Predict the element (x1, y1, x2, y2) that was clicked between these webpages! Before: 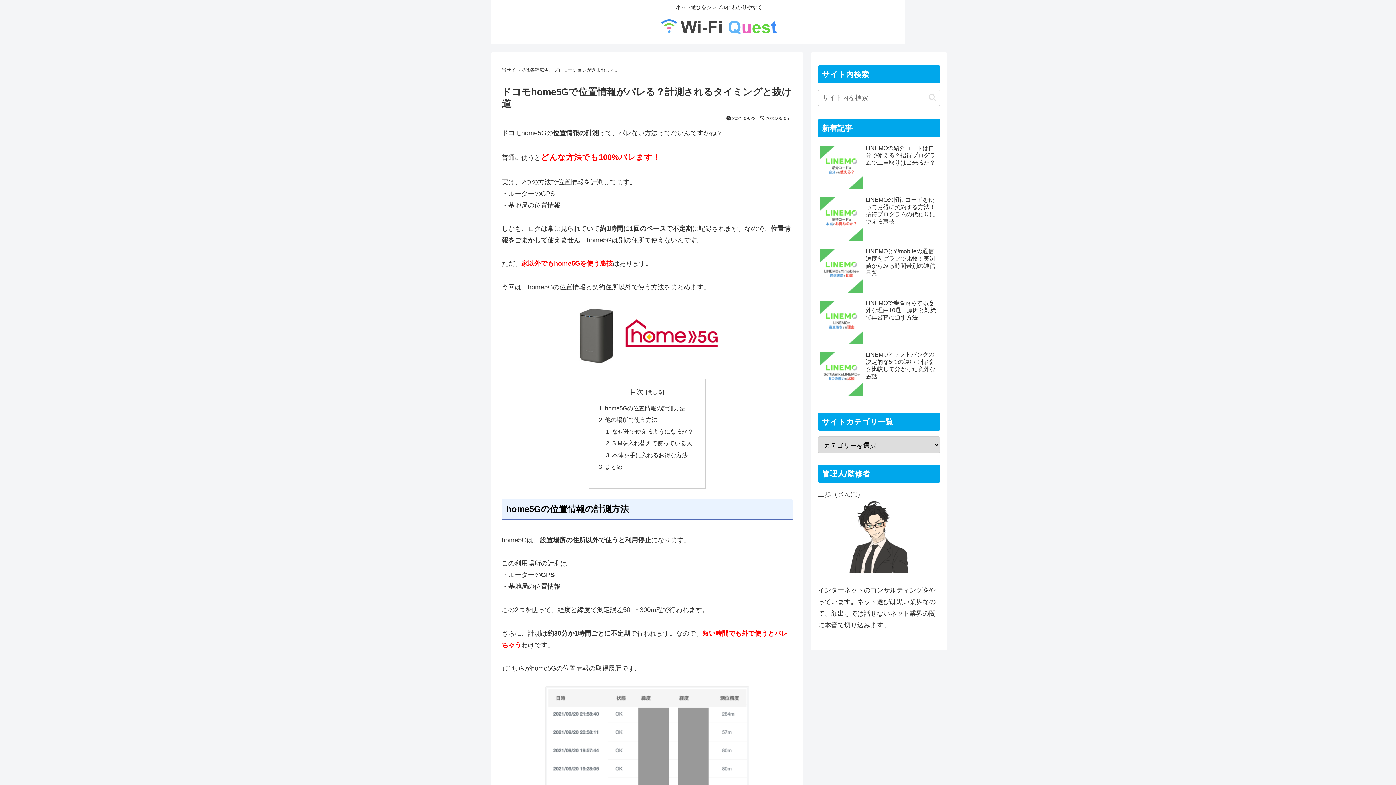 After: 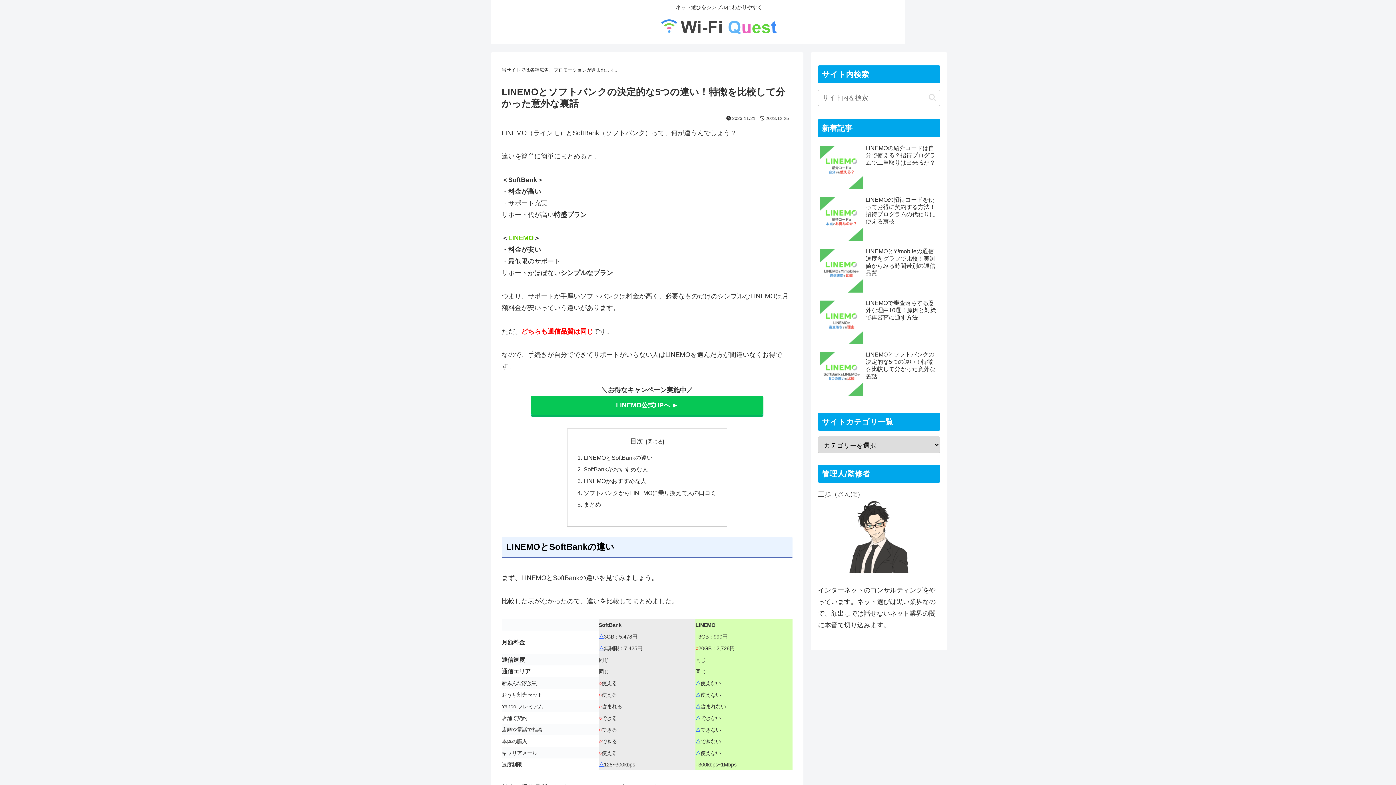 Action: bbox: (818, 349, 940, 399) label: LINEMOとソフトバンクの決定的な5つの違い！特徴を比較して分かった意外な裏話